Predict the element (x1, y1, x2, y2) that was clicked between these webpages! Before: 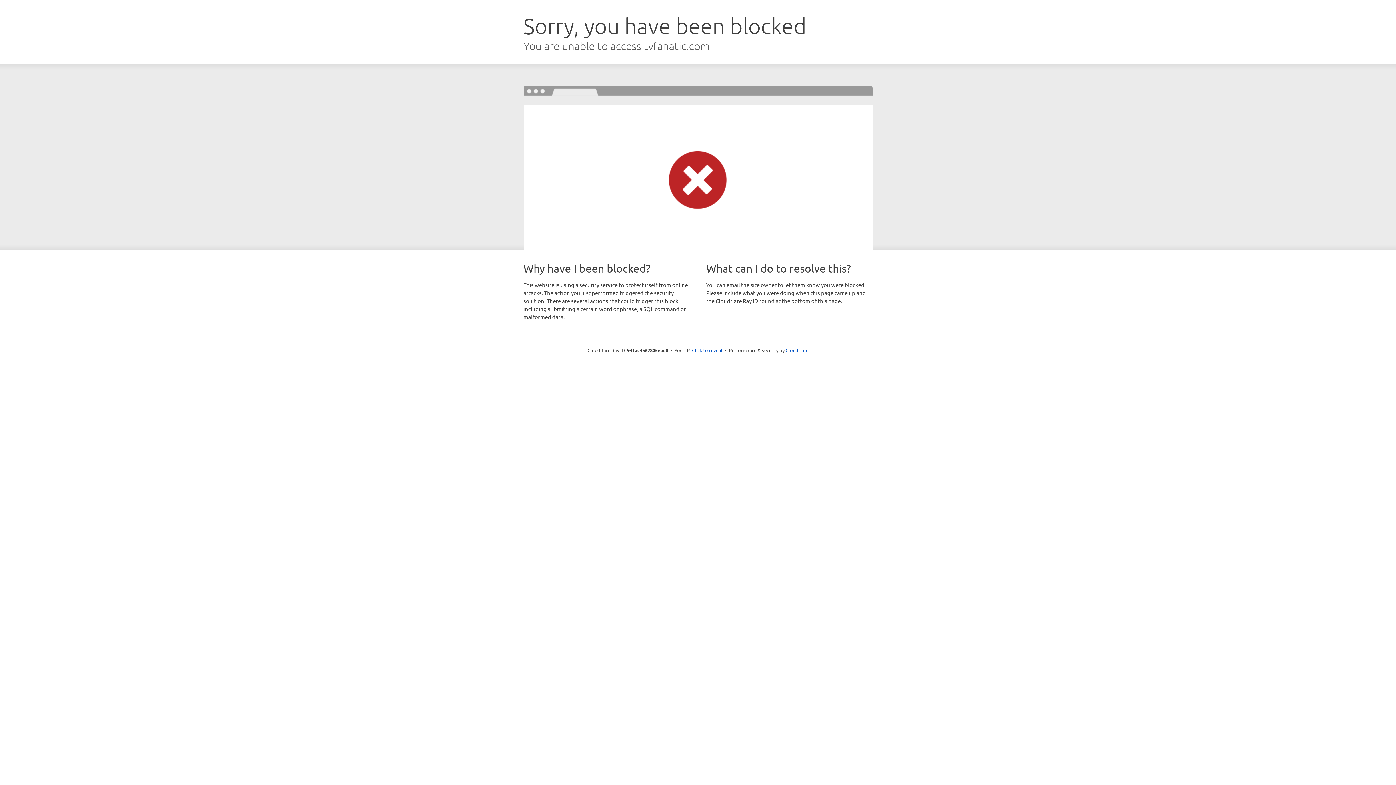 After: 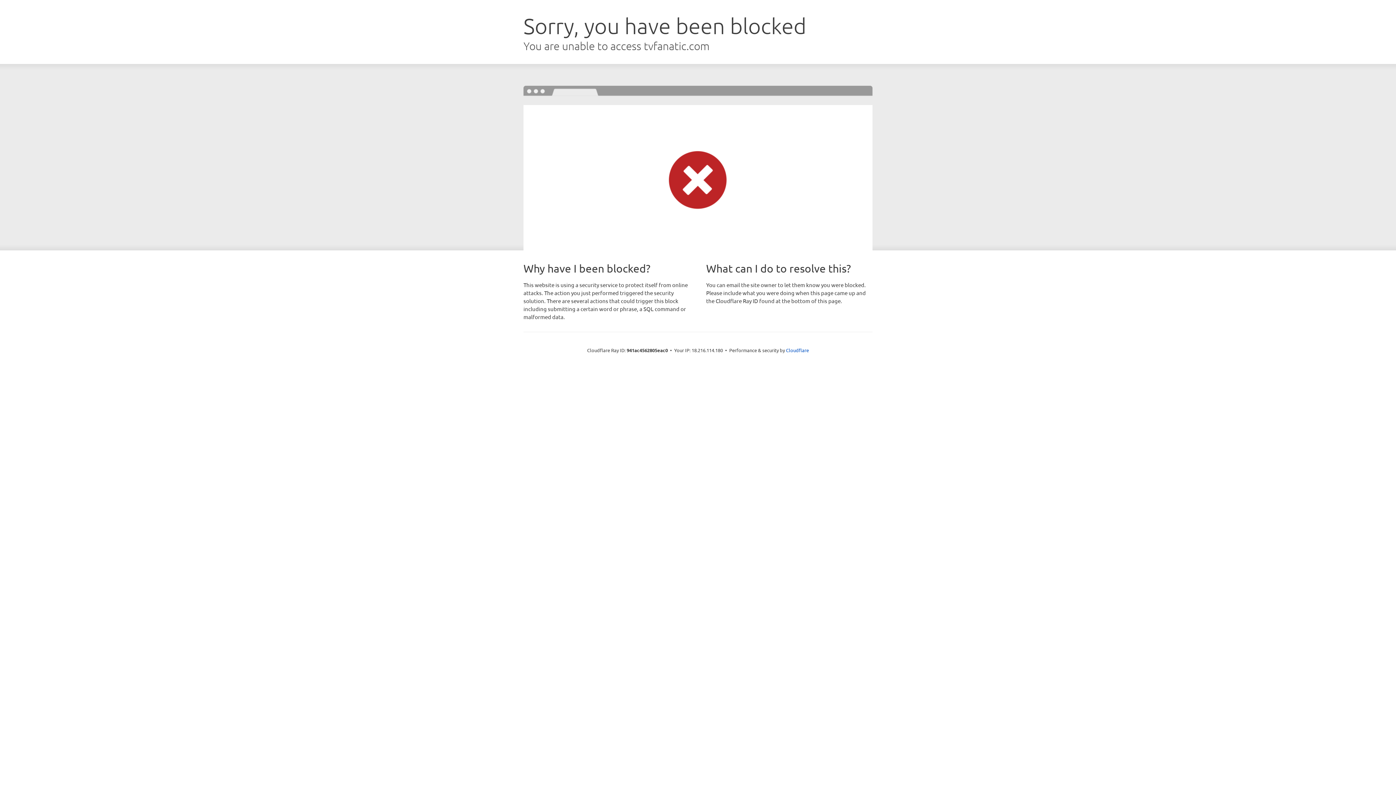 Action: bbox: (692, 346, 722, 353) label: Click to reveal